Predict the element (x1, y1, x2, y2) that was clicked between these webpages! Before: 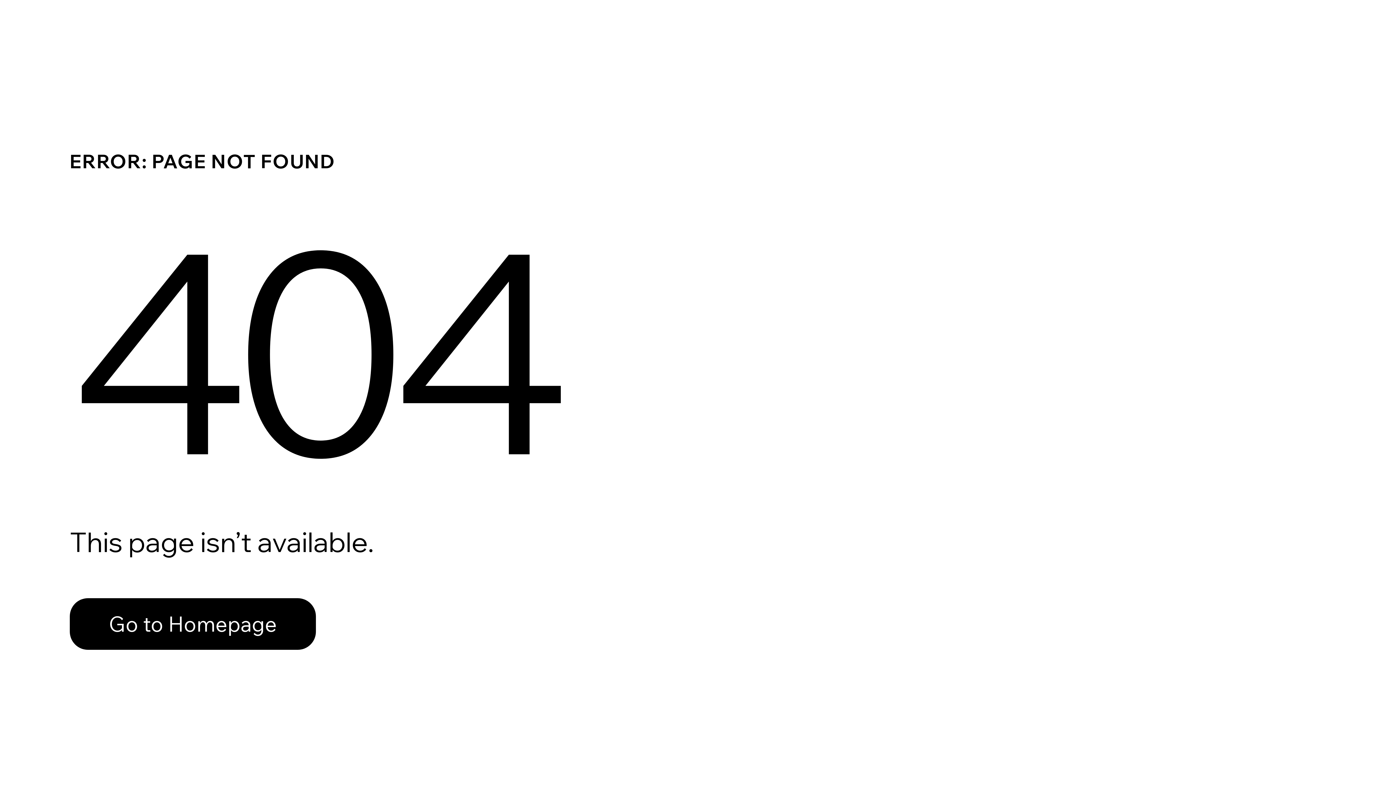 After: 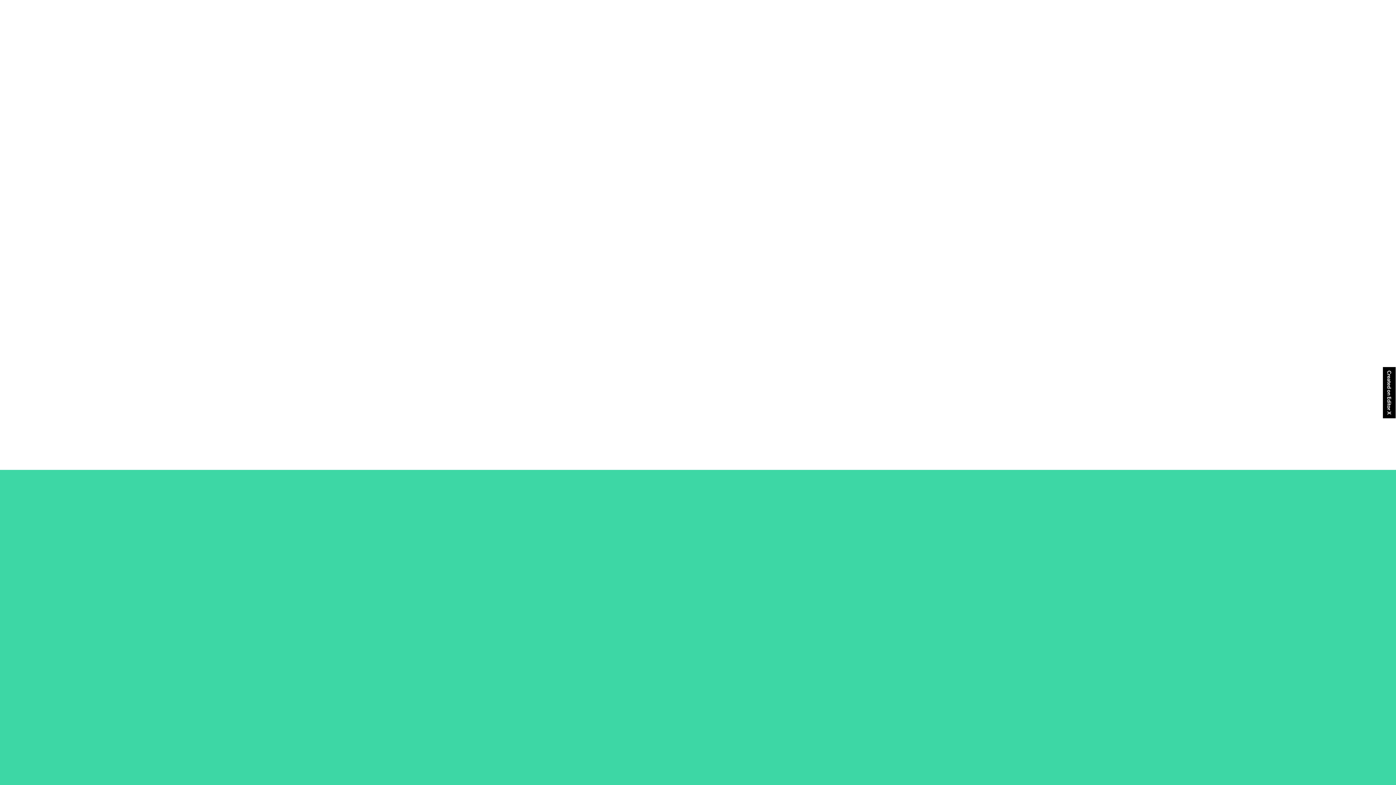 Action: label: Go to Homepage bbox: (69, 598, 316, 650)